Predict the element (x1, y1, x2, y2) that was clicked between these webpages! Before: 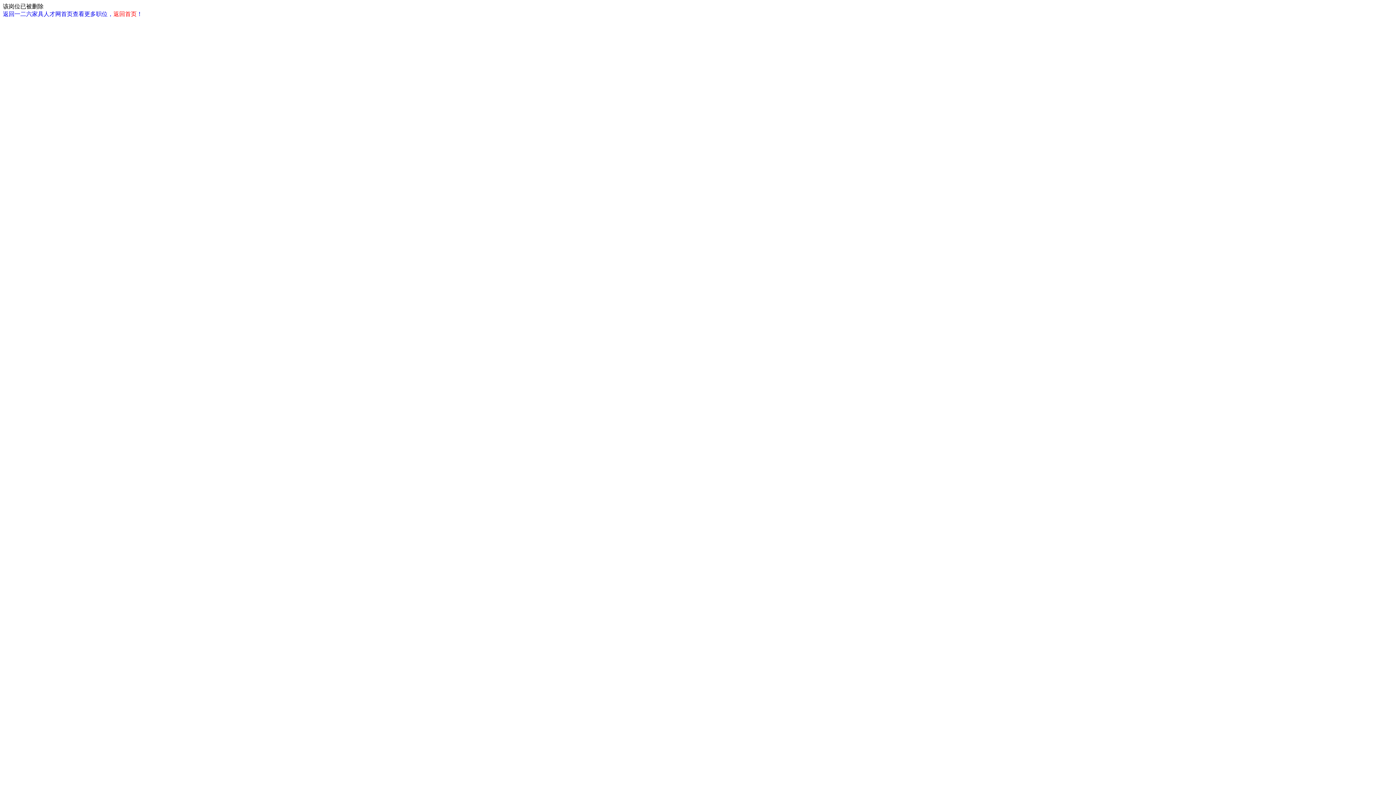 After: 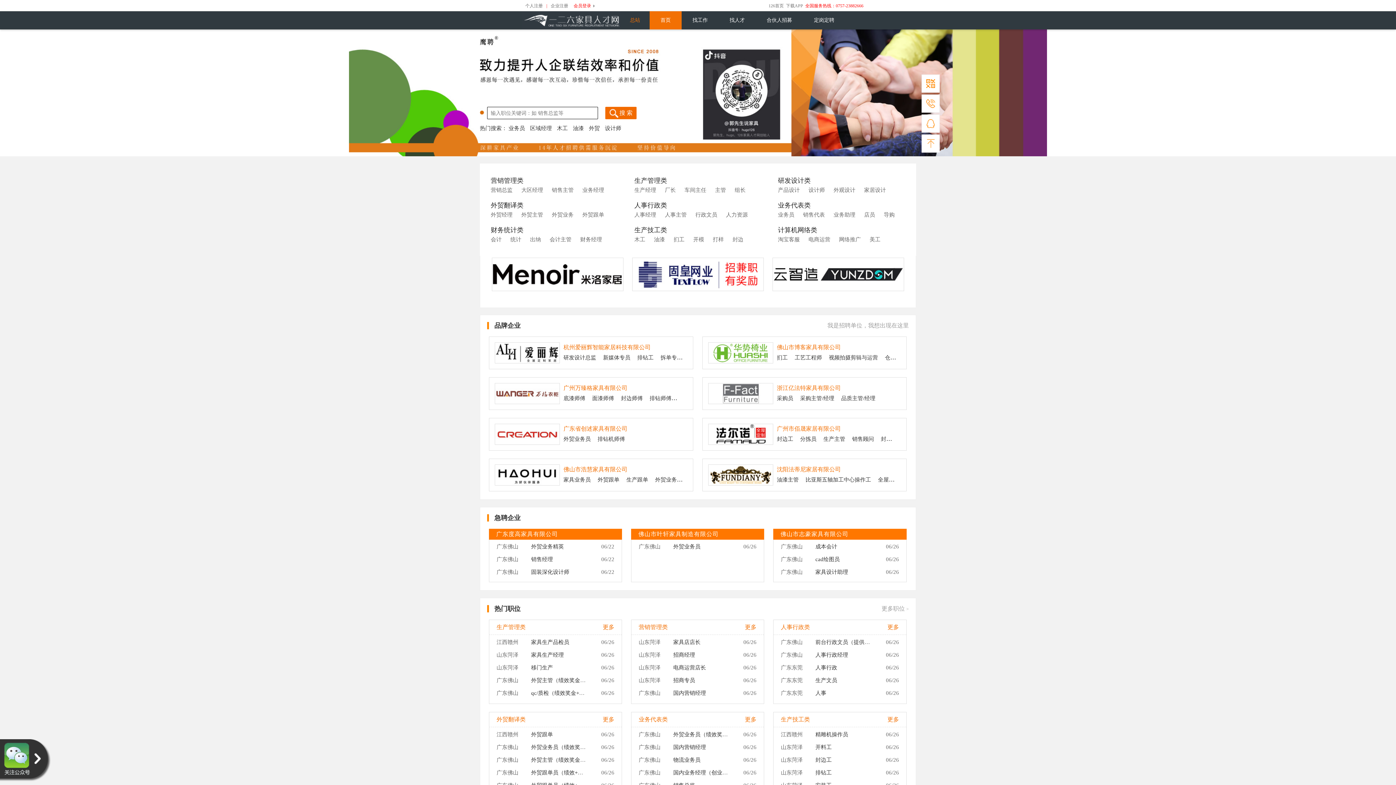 Action: label: 返回一二六家具人才网首页查看更多职位，返回首页！ bbox: (2, 10, 142, 17)